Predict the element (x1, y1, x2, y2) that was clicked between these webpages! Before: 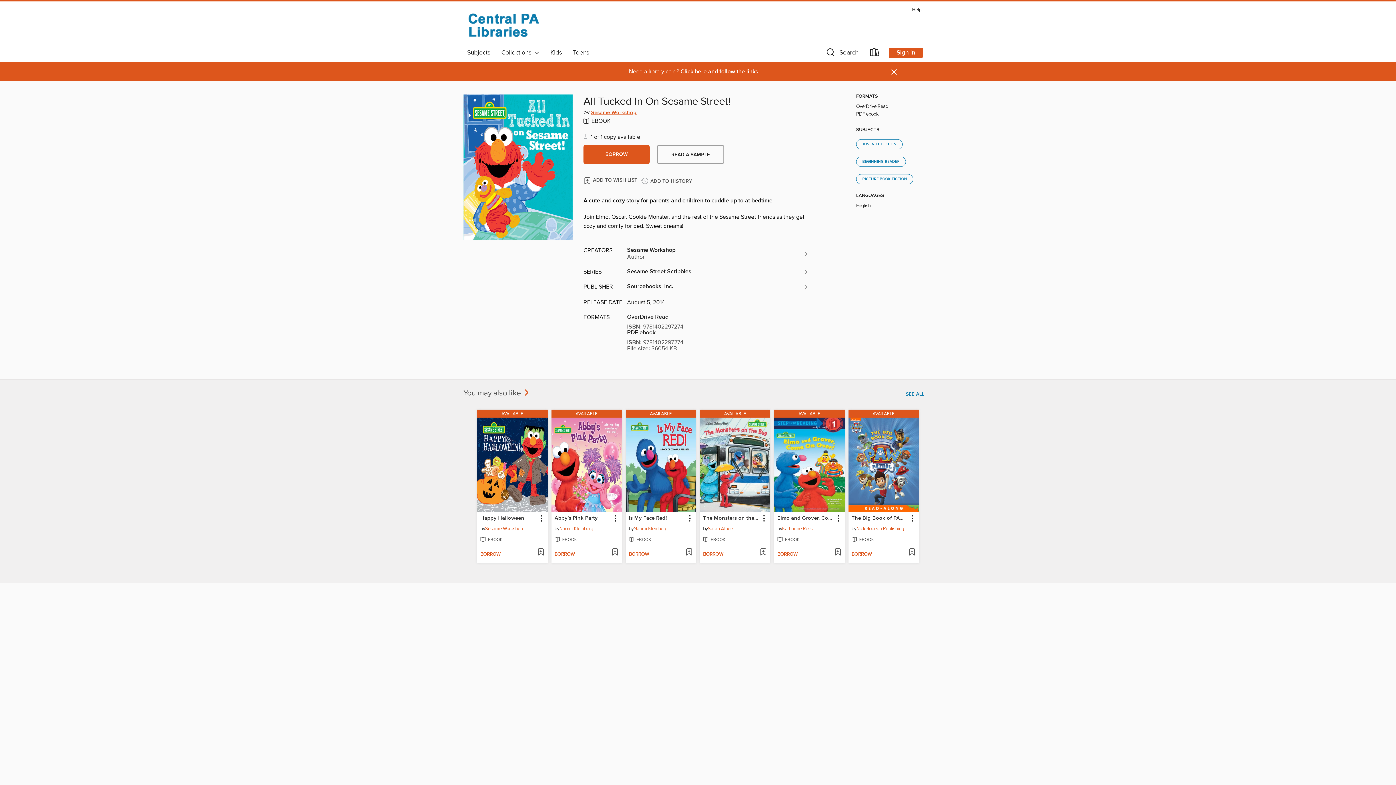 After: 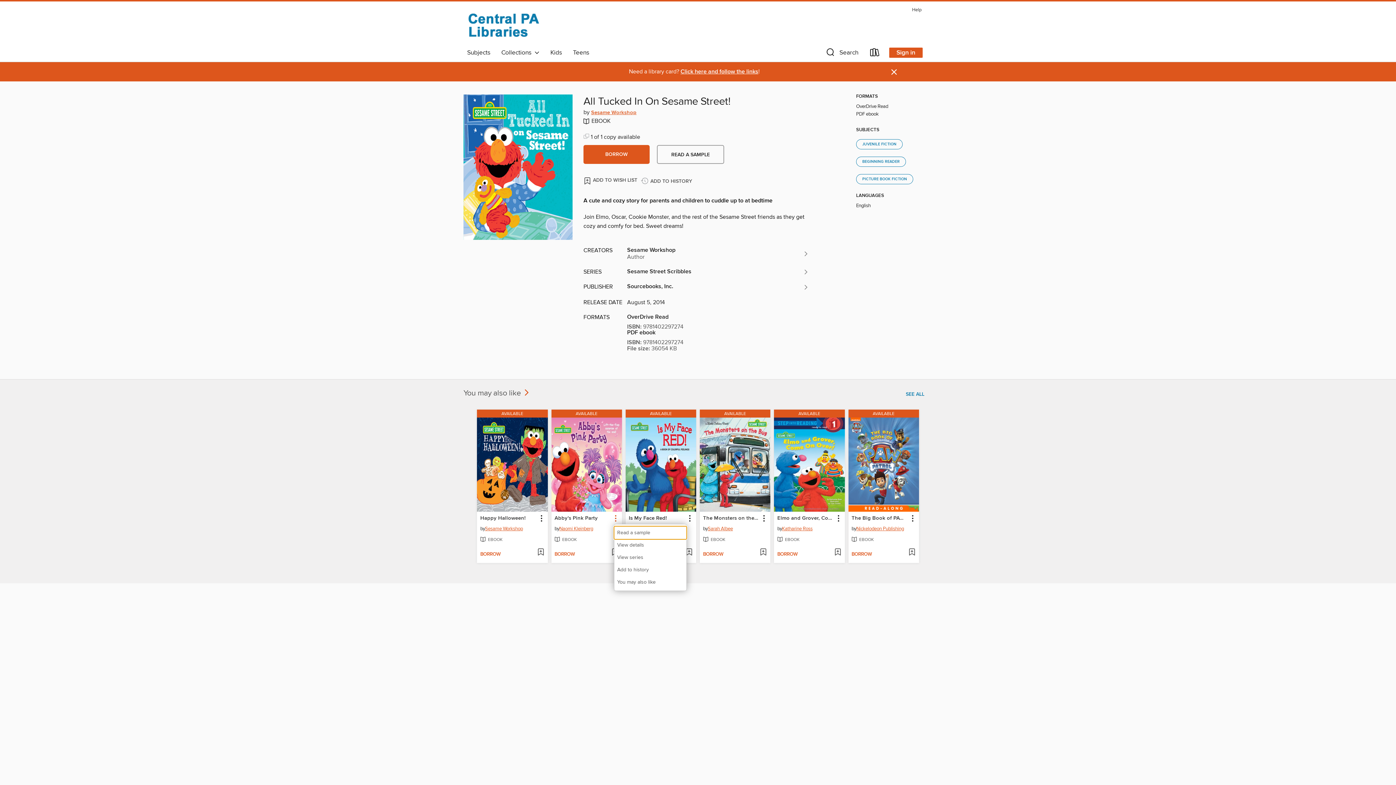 Action: label: Abby's Pink Party information bbox: (610, 513, 620, 523)